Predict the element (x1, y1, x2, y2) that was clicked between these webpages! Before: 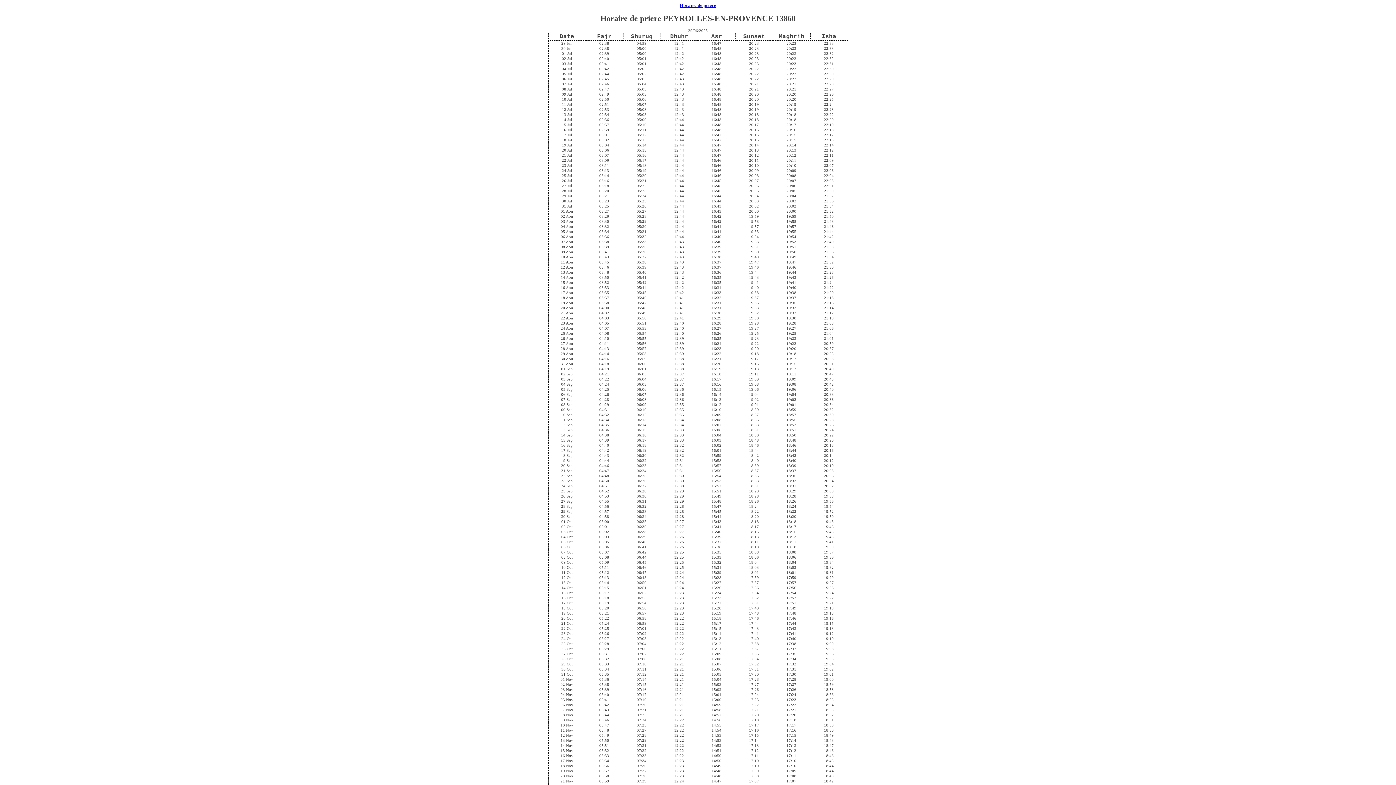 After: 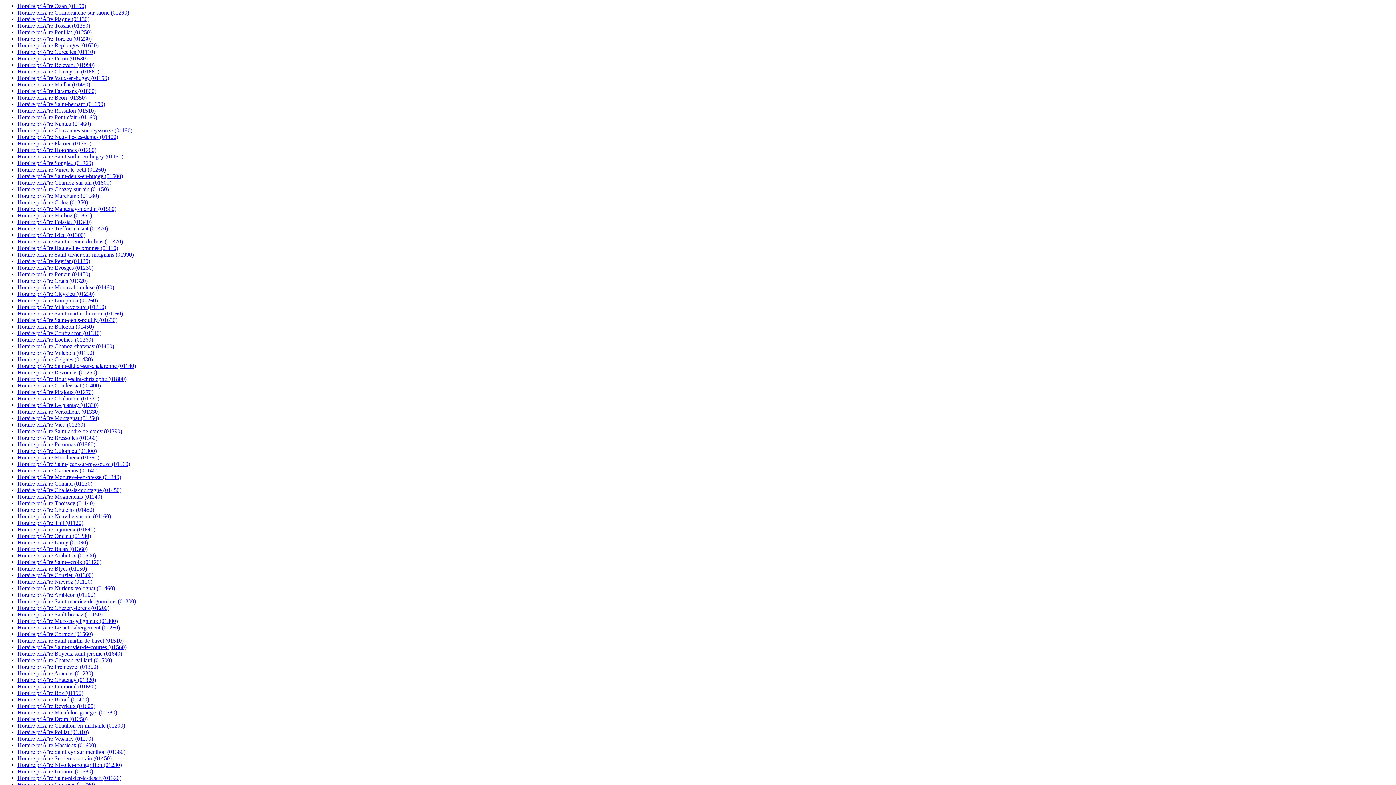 Action: label: Horaire de priere bbox: (680, 2, 716, 8)